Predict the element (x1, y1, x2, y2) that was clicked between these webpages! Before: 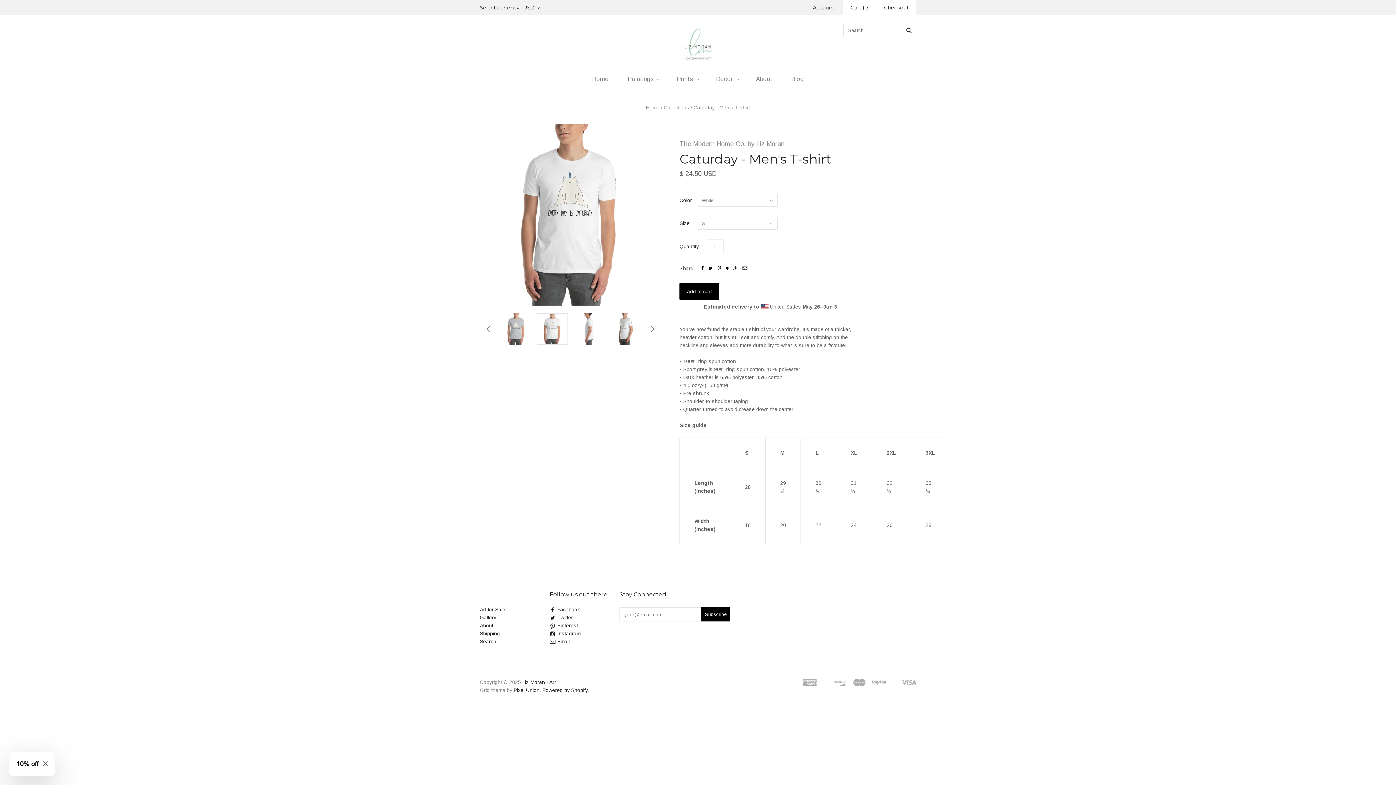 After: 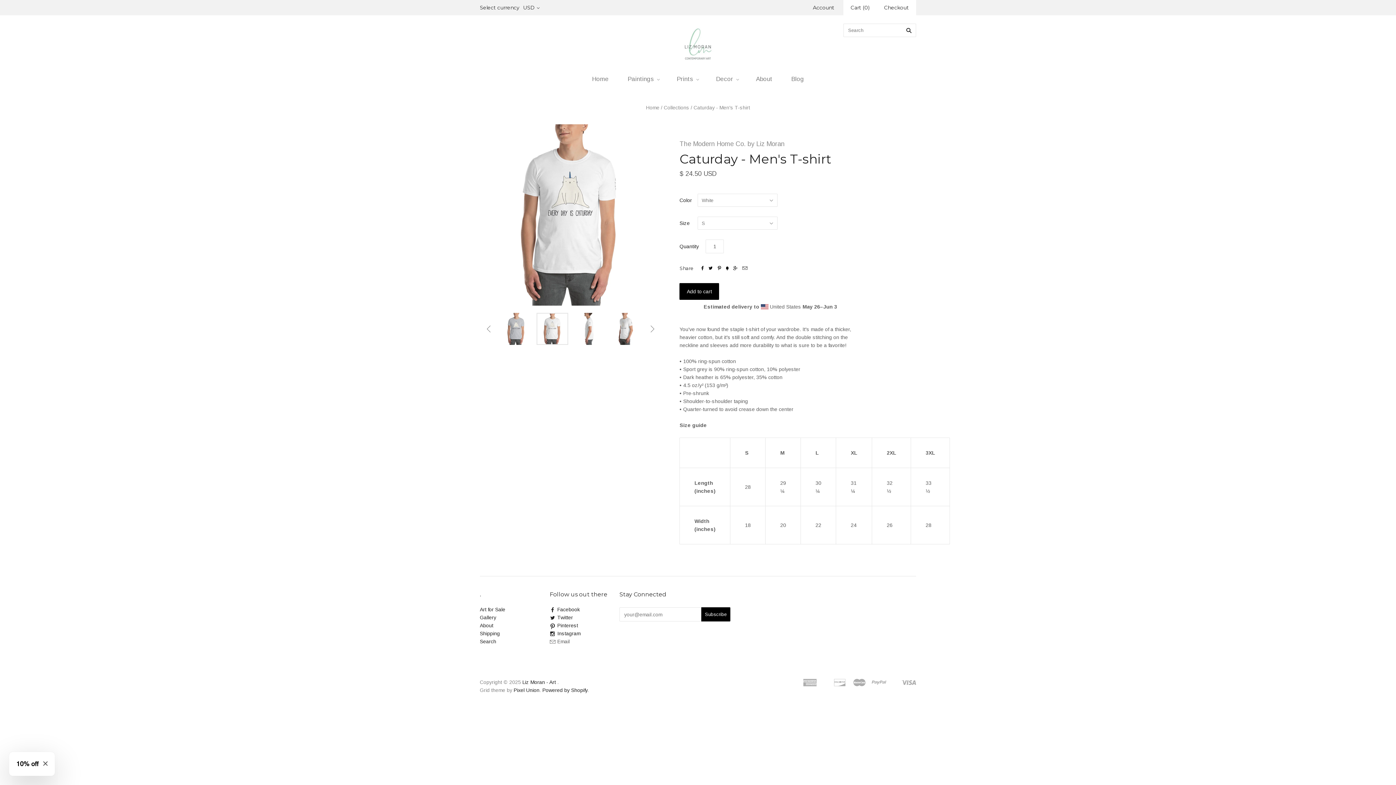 Action: label: Email bbox: (549, 638, 569, 644)